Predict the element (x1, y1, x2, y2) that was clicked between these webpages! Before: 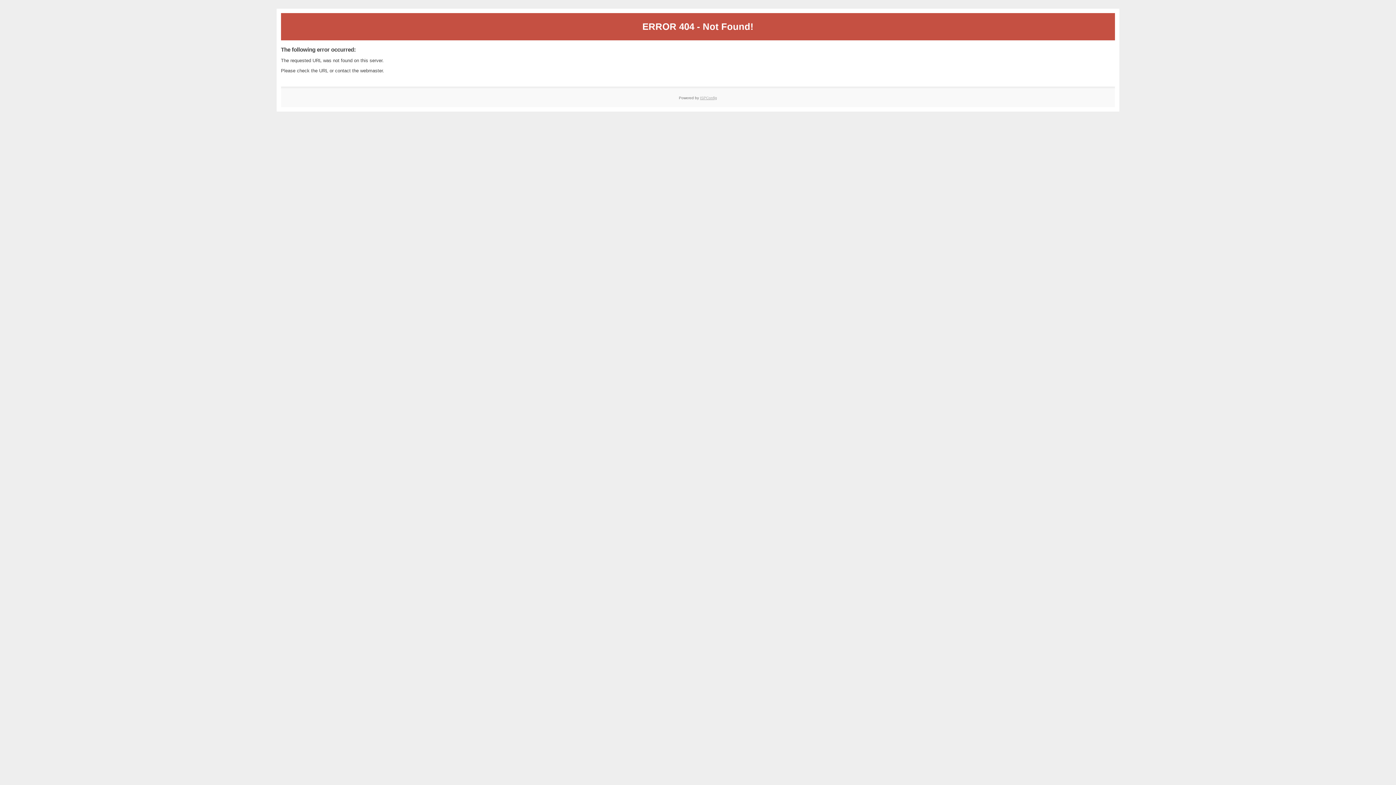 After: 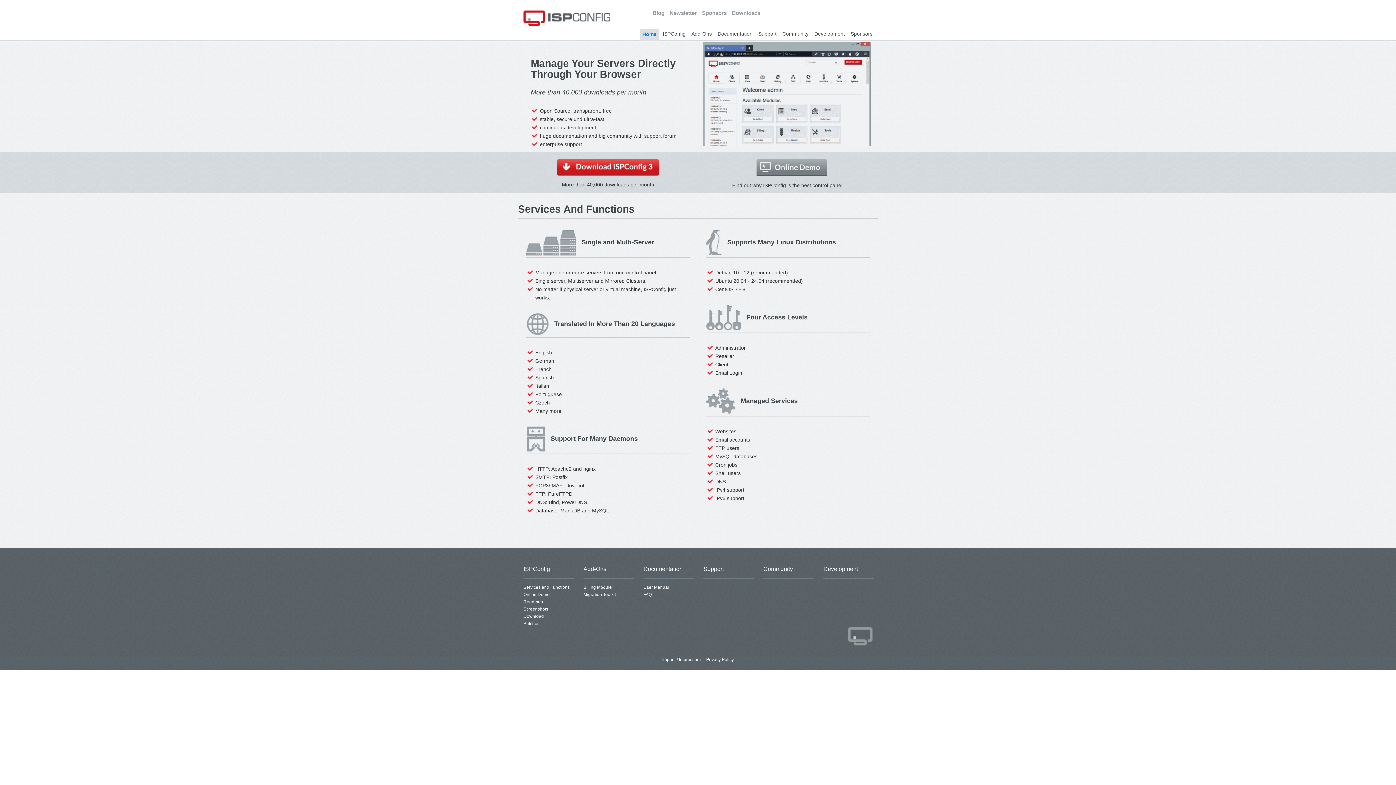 Action: label: ISPConfig bbox: (700, 95, 717, 99)